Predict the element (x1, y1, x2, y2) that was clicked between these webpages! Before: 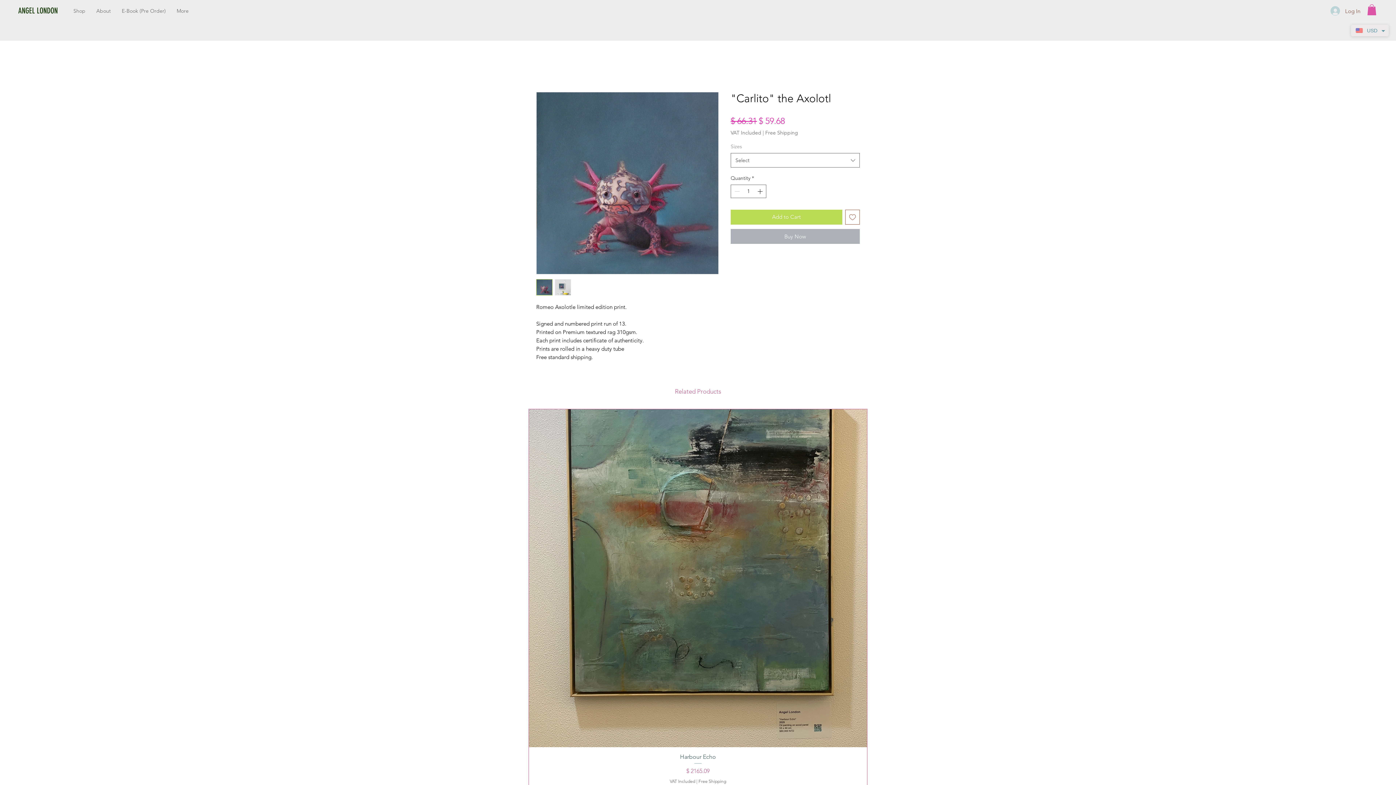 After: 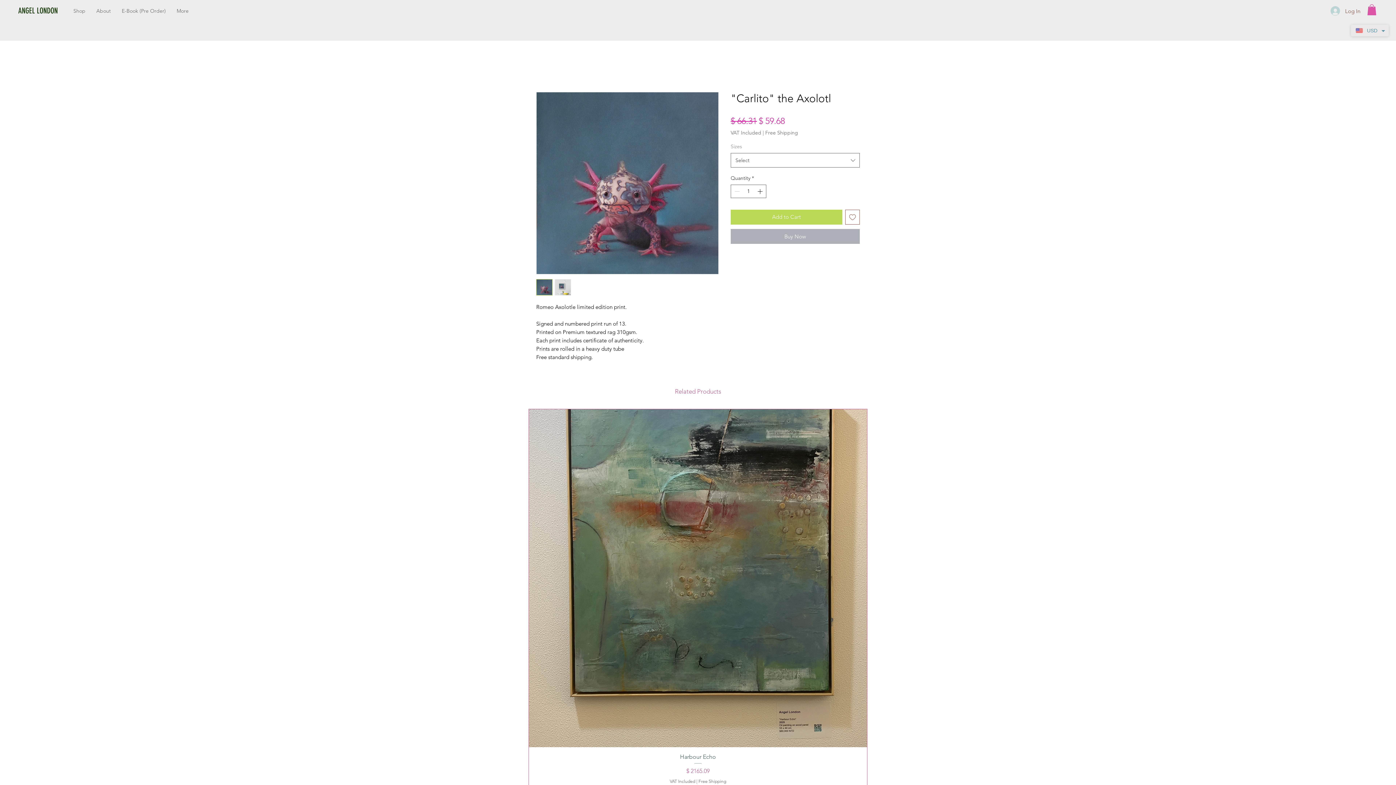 Action: bbox: (1367, 4, 1376, 15)